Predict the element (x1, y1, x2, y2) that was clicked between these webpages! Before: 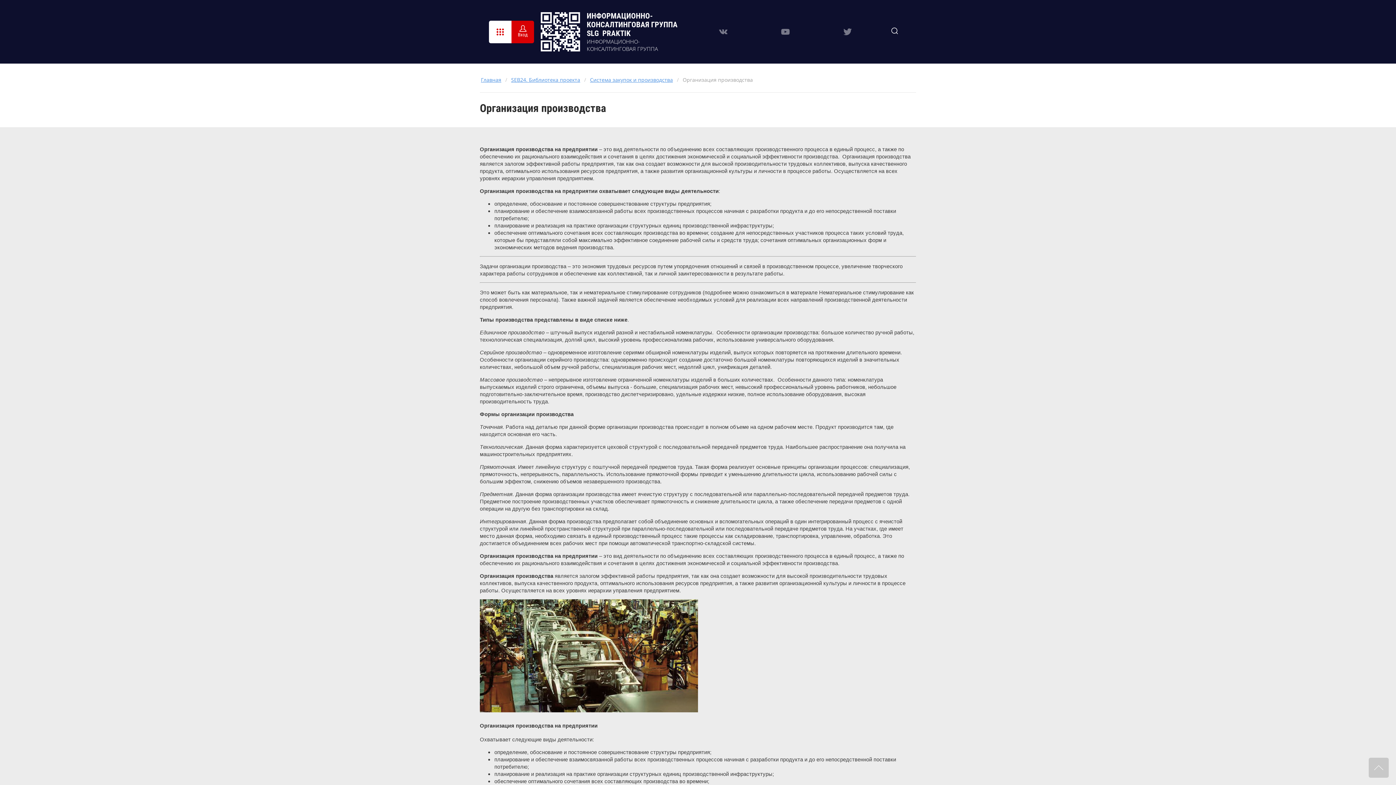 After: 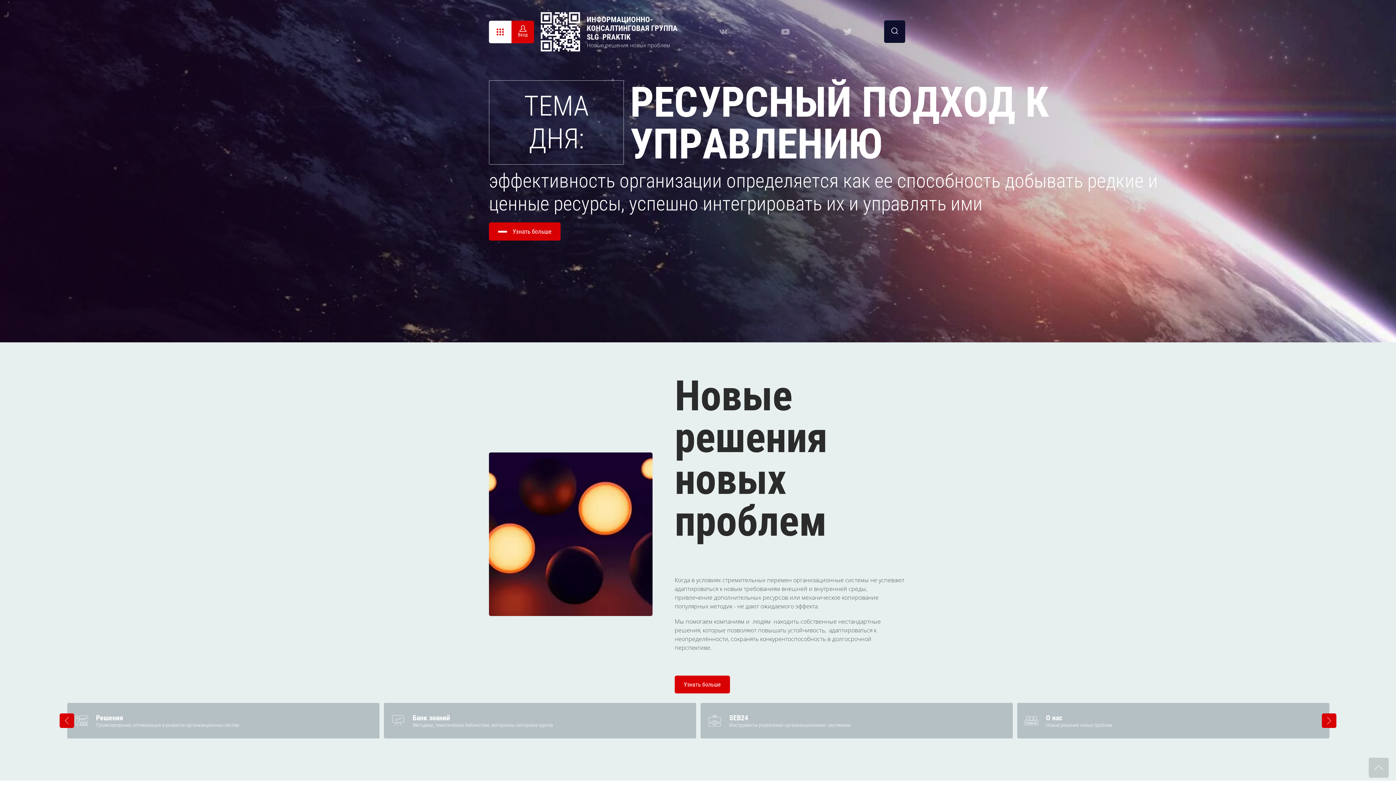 Action: bbox: (537, 9, 583, 54)